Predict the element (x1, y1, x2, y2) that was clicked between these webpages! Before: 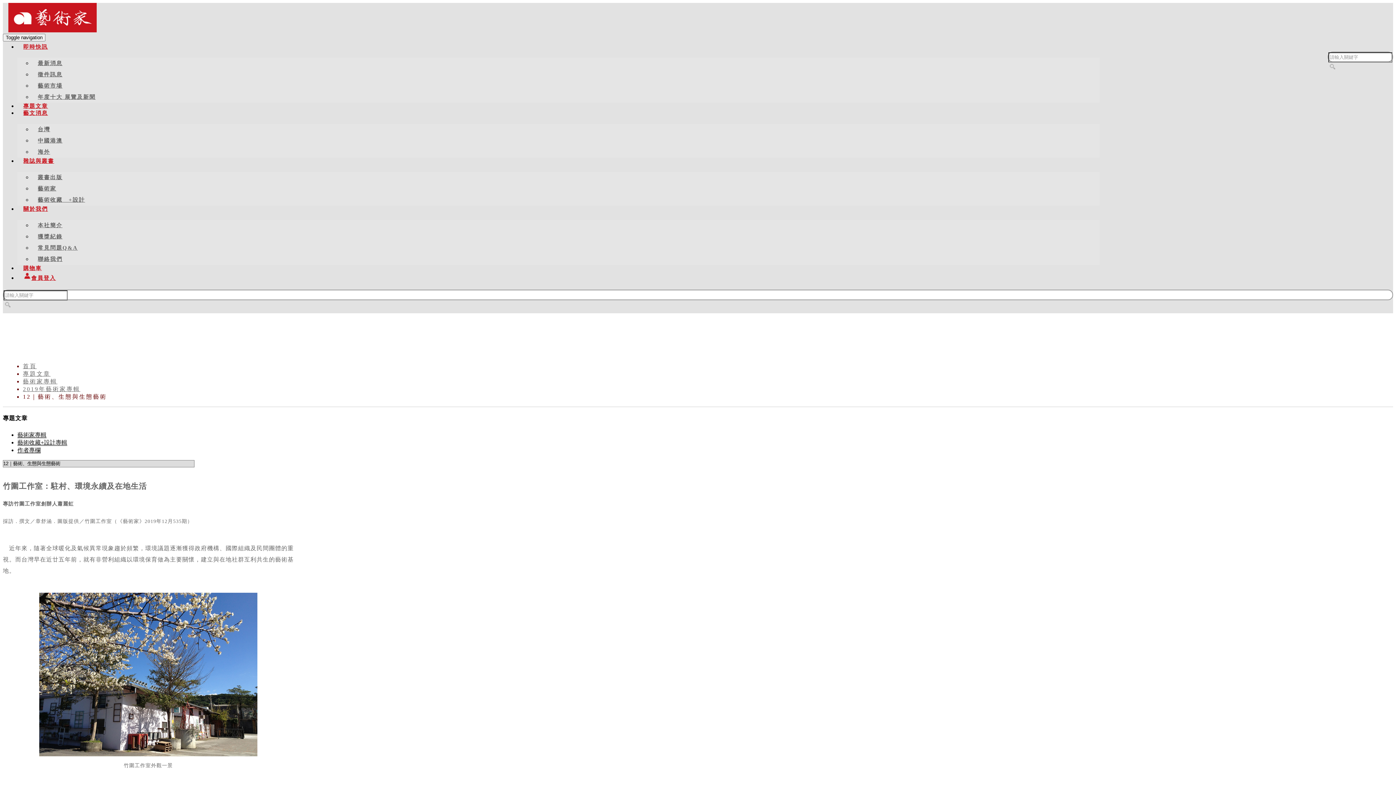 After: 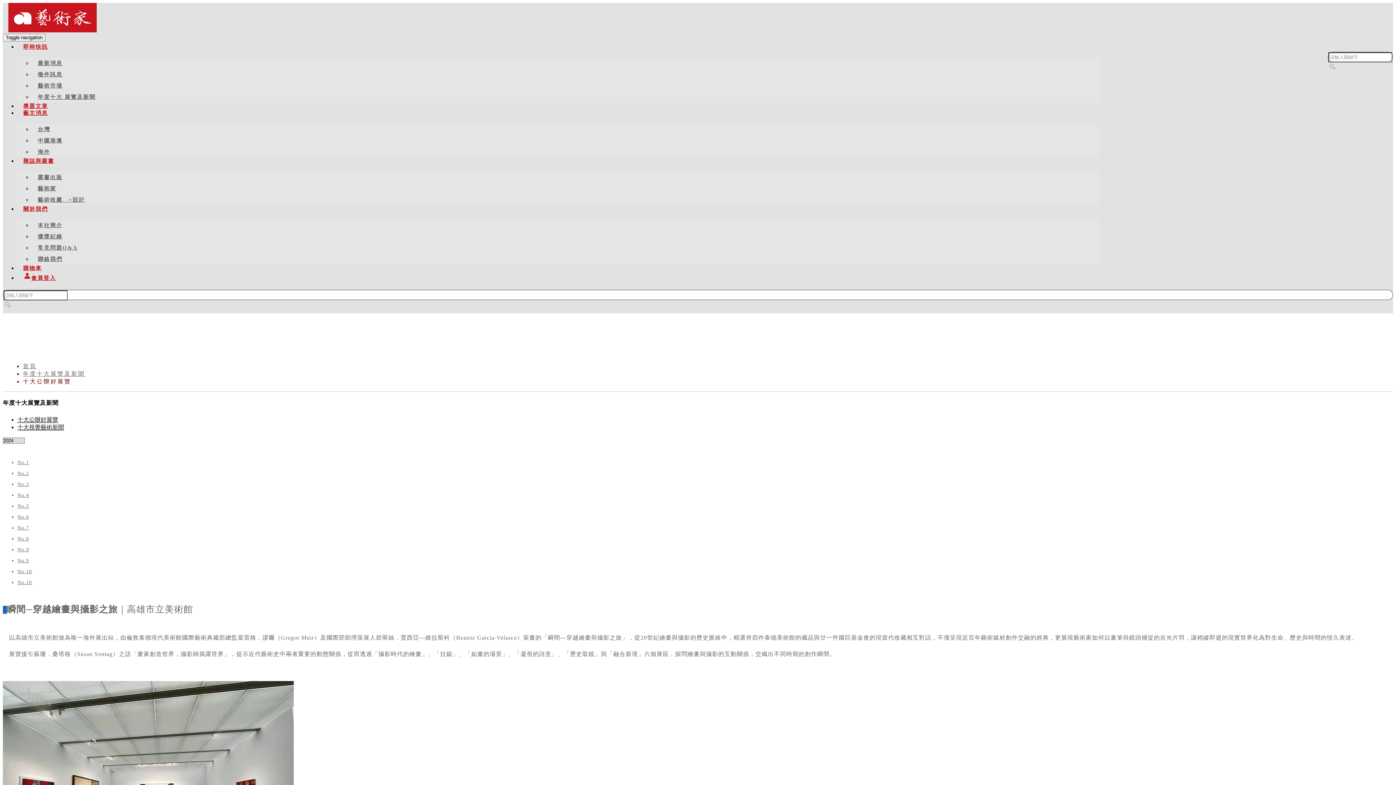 Action: label: 年度十大 展覽及新聞 bbox: (37, 92, 95, 102)